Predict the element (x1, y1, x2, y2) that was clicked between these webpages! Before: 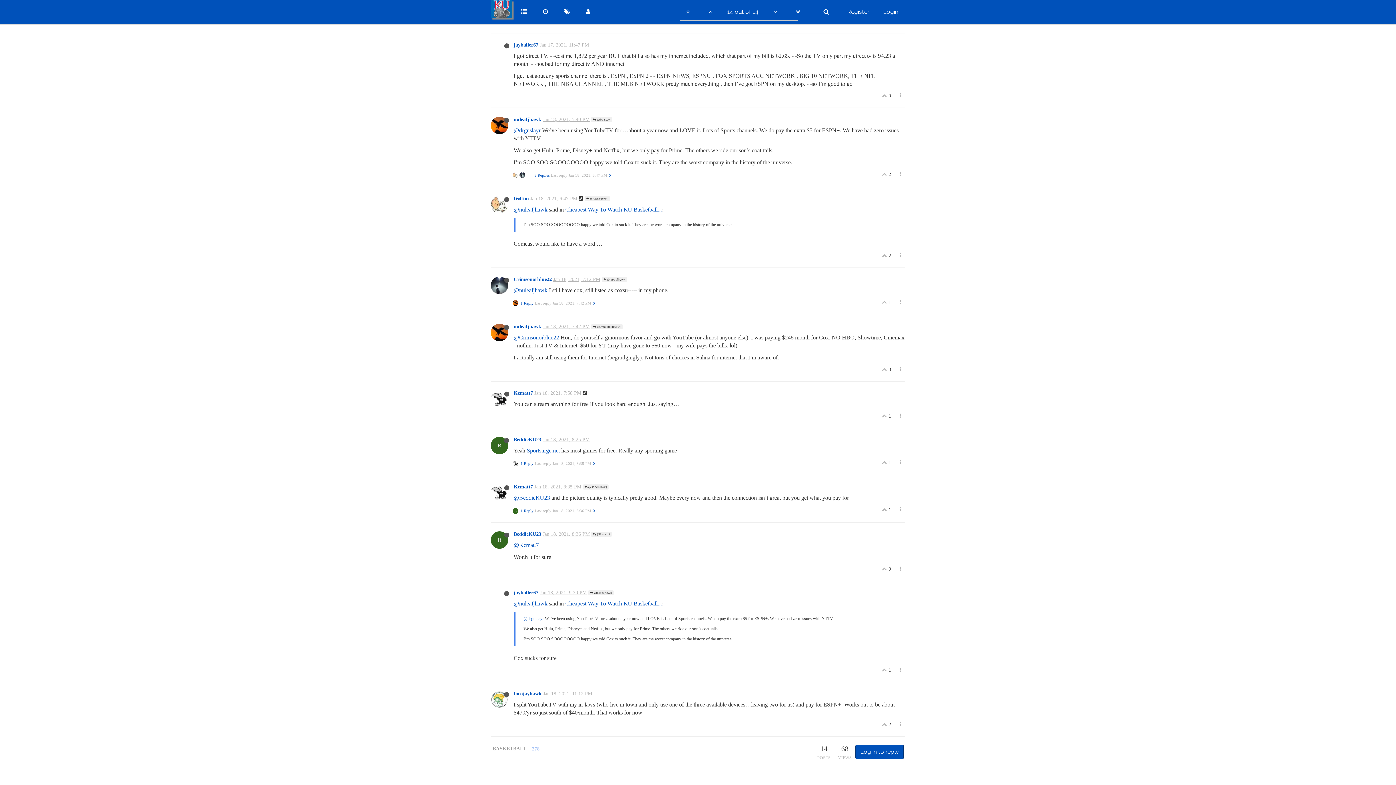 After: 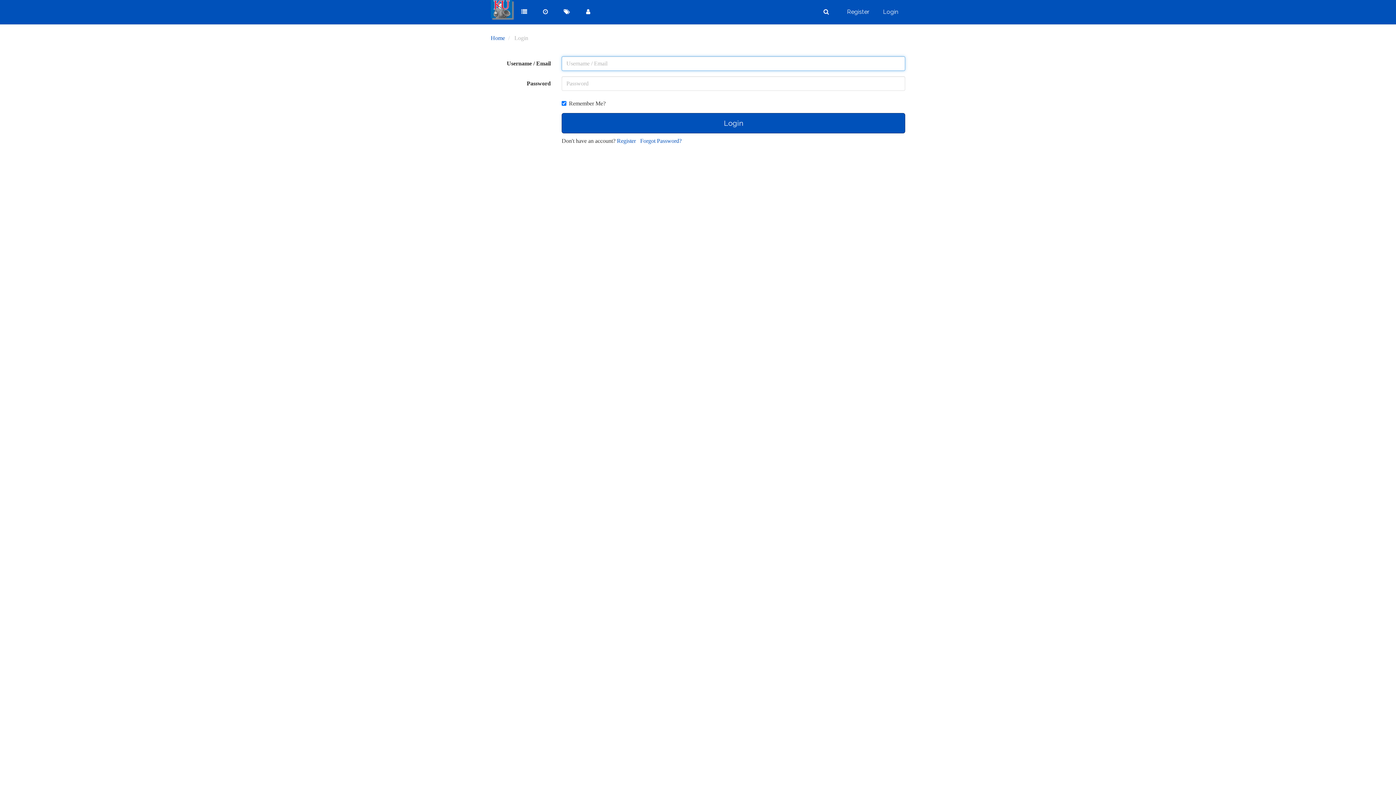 Action: label:   bbox: (882, 253, 888, 258)